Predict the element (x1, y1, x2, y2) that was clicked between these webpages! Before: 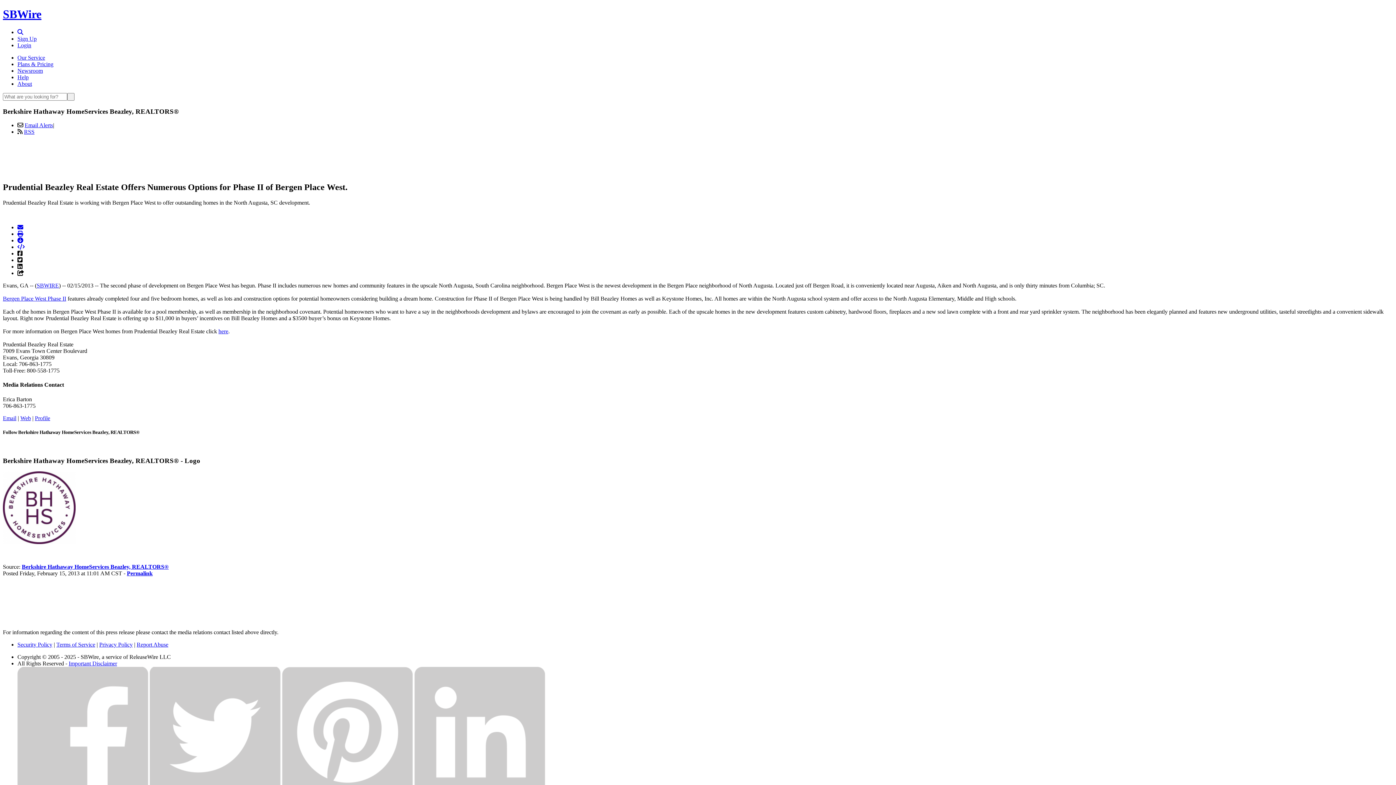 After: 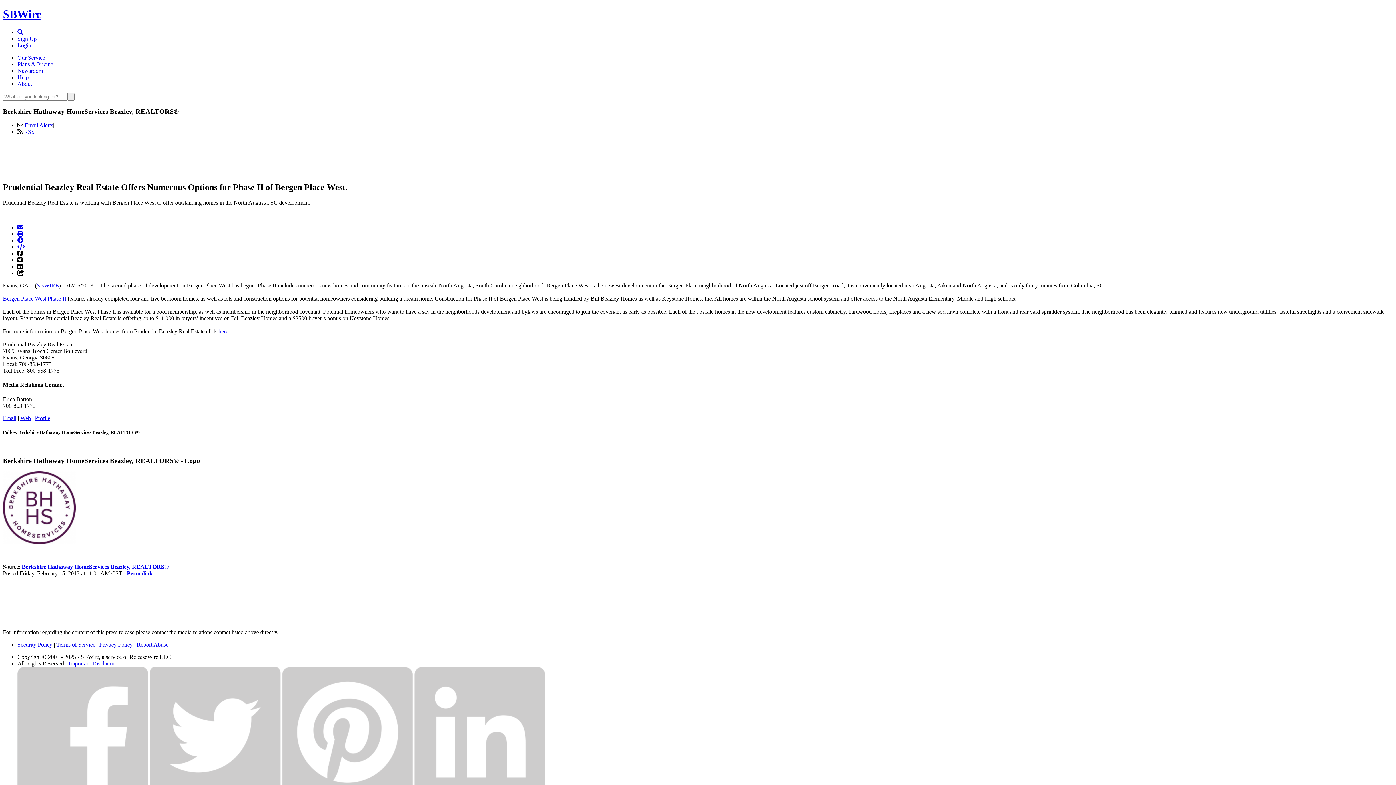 Action: label: Bergen Place West Phase II bbox: (2, 295, 66, 301)